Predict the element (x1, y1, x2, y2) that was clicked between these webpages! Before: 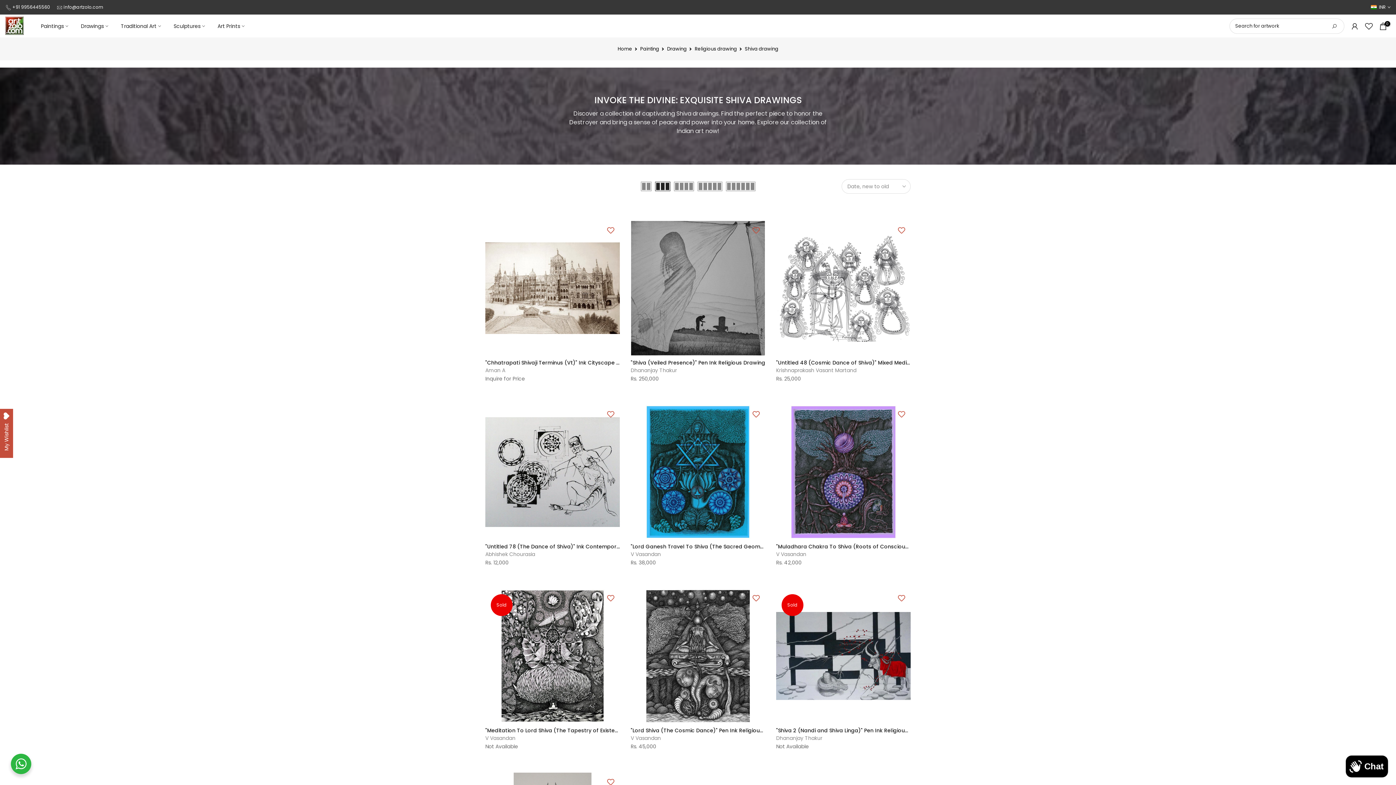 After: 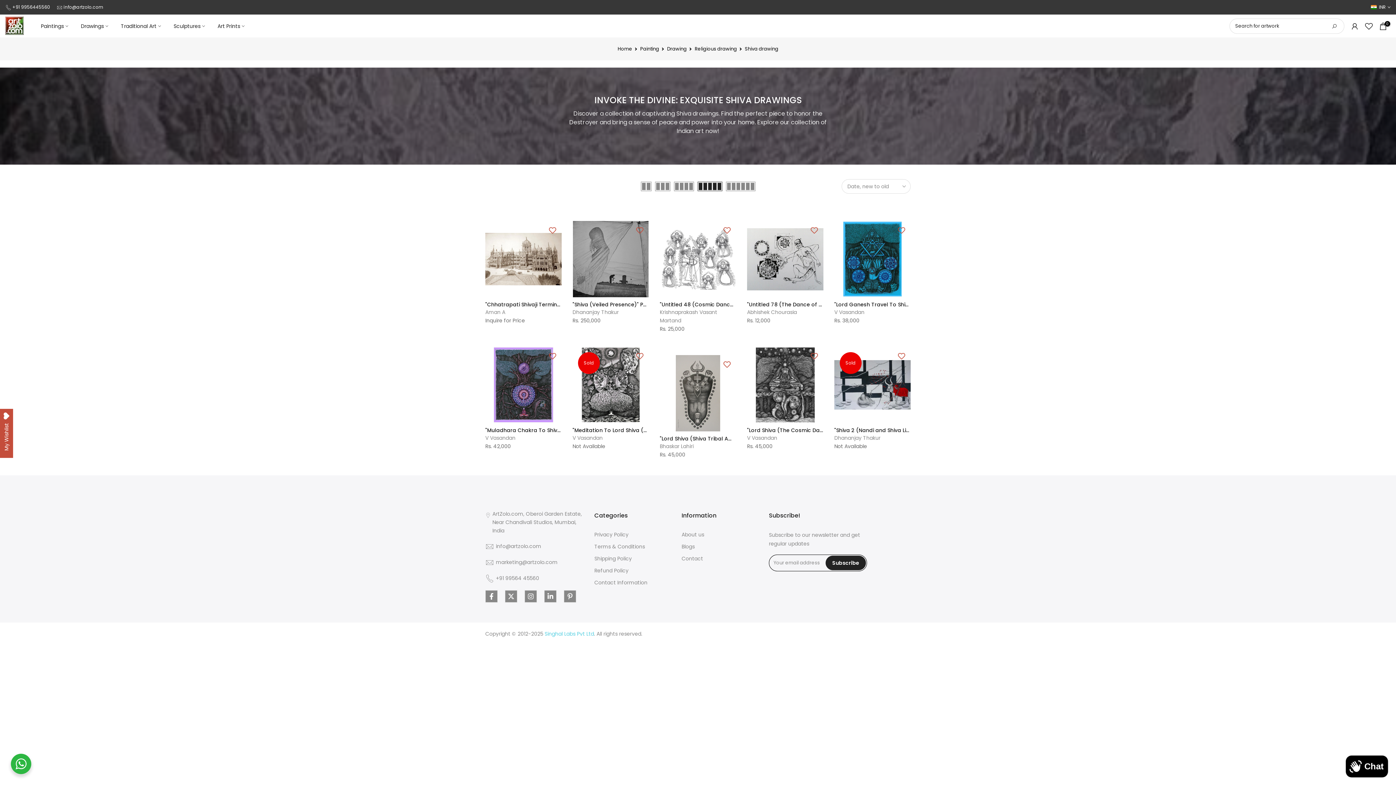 Action: bbox: (695, 181, 724, 191)